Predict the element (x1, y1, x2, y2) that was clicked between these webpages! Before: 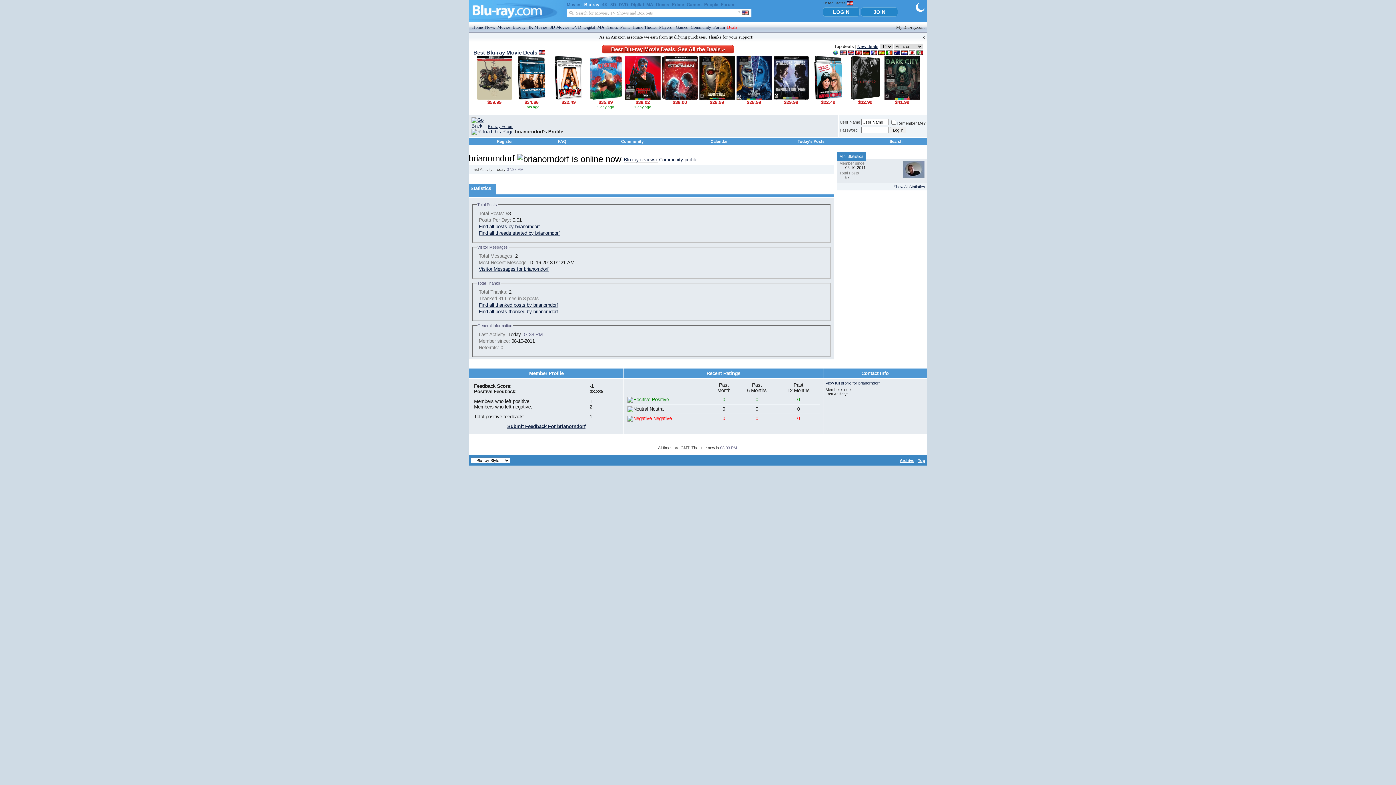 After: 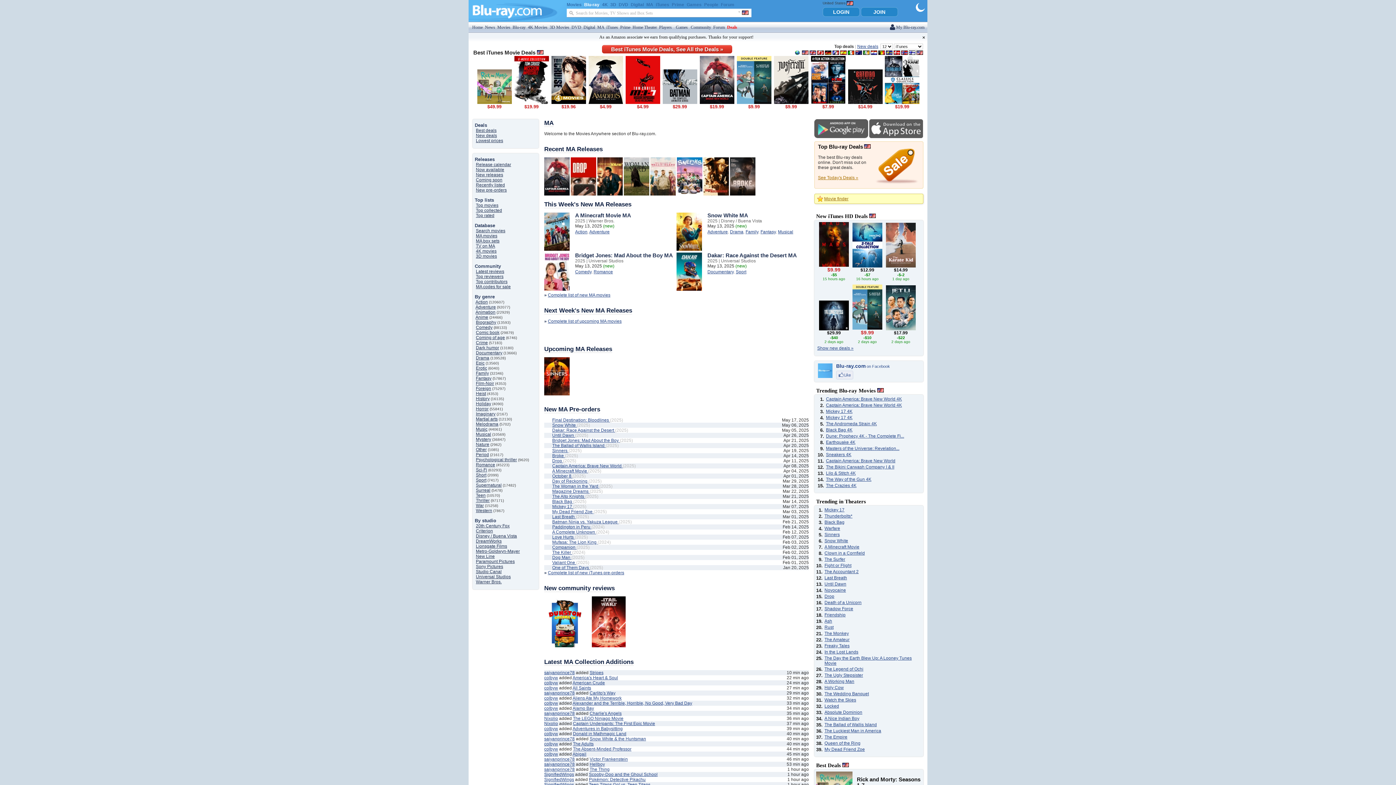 Action: bbox: (597, 24, 604, 29) label: MA